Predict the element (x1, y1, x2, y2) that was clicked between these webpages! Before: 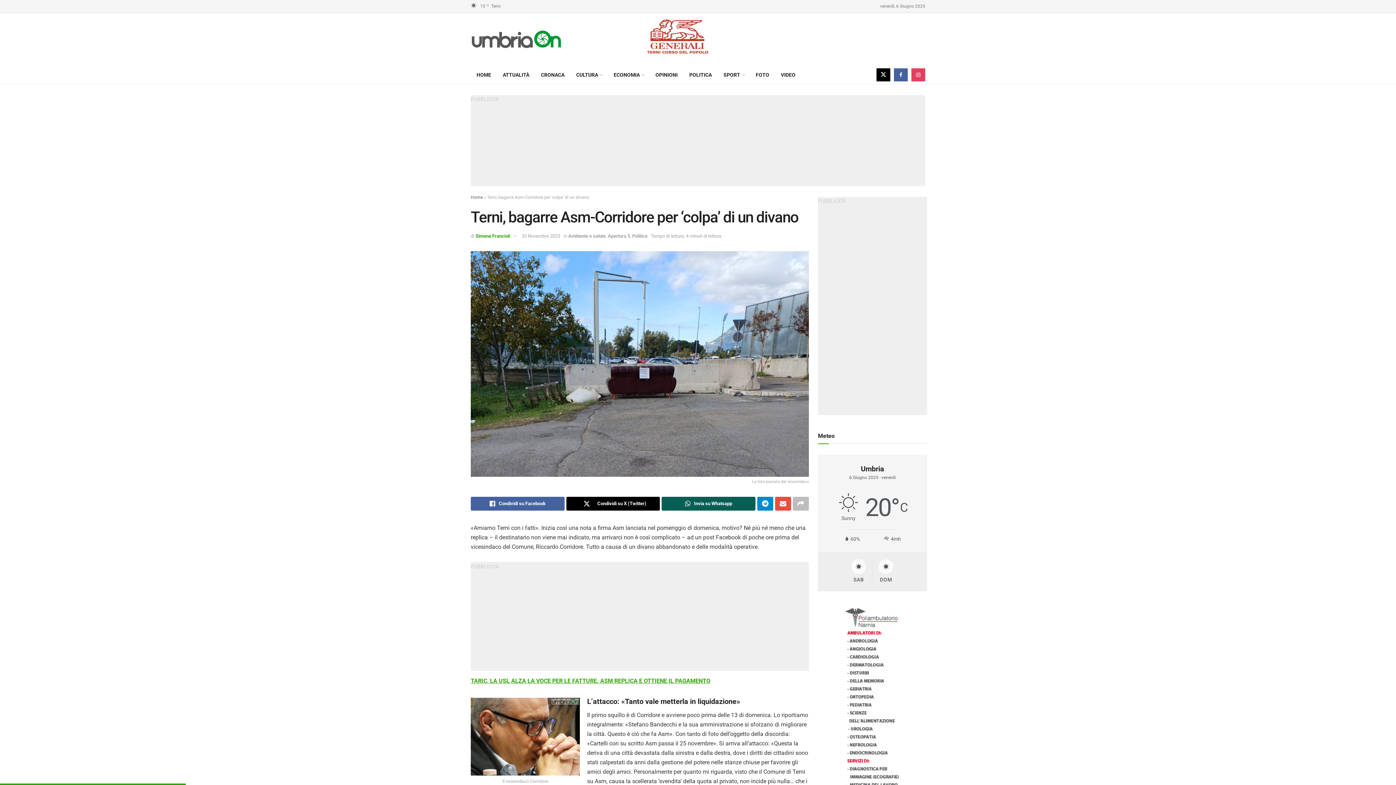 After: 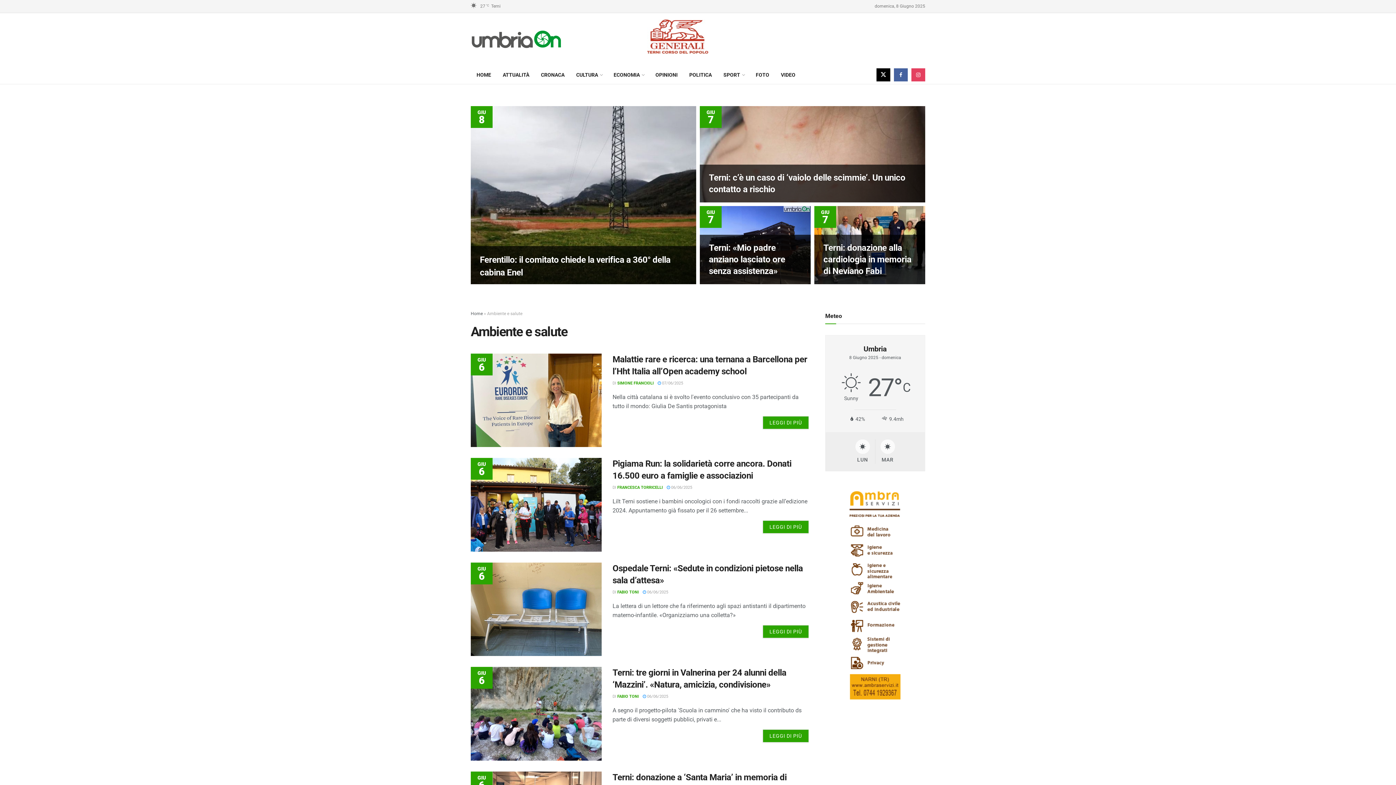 Action: bbox: (568, 233, 605, 238) label: Ambiente e salute